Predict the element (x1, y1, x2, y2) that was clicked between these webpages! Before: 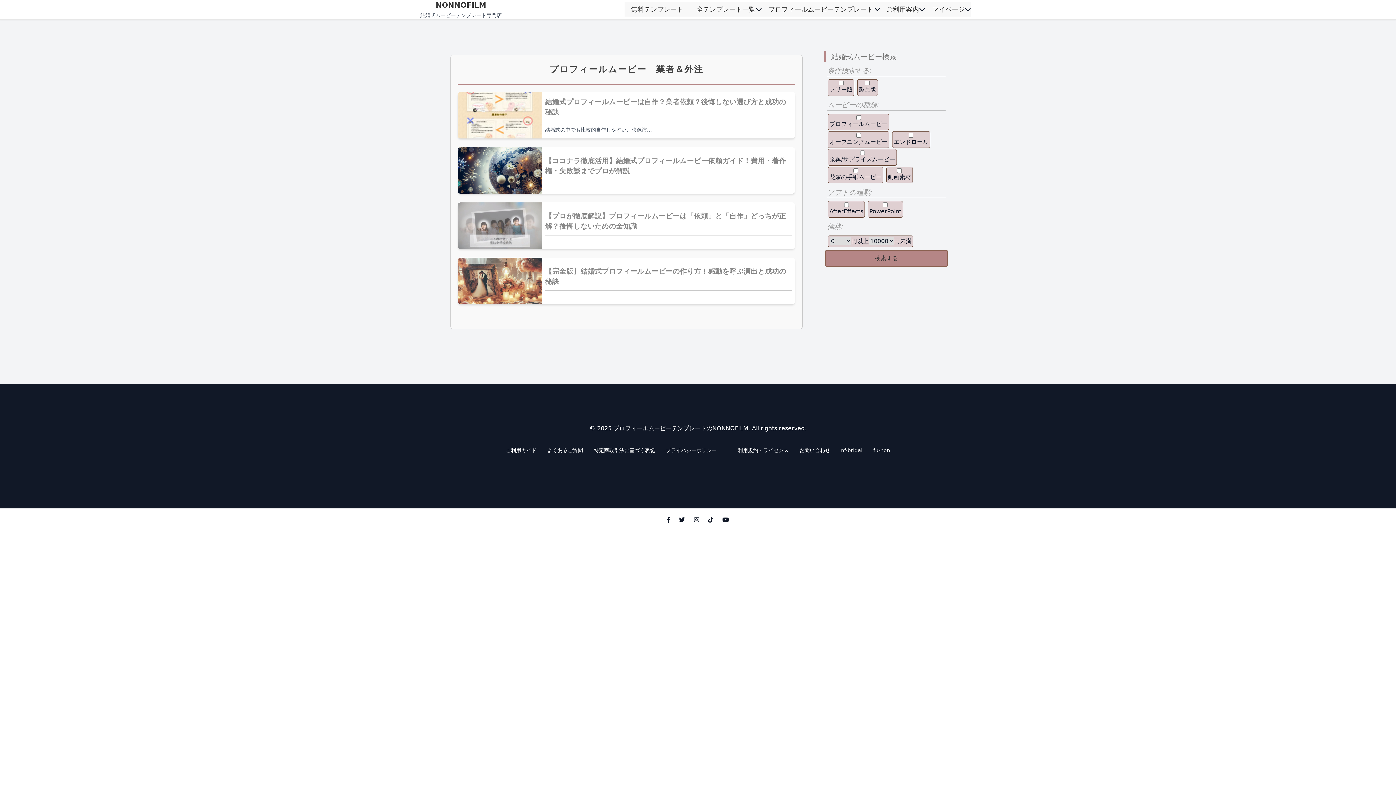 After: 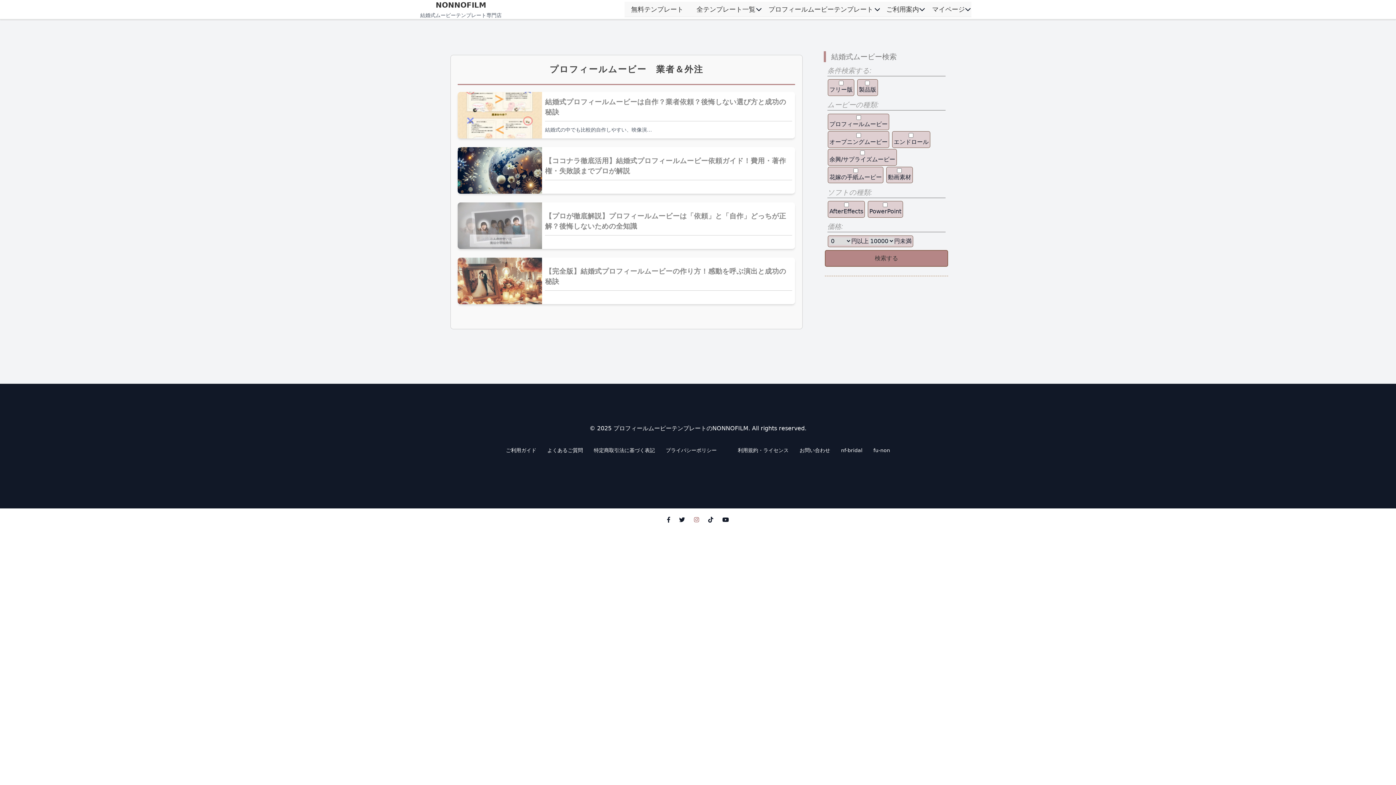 Action: bbox: (694, 516, 701, 523) label:  